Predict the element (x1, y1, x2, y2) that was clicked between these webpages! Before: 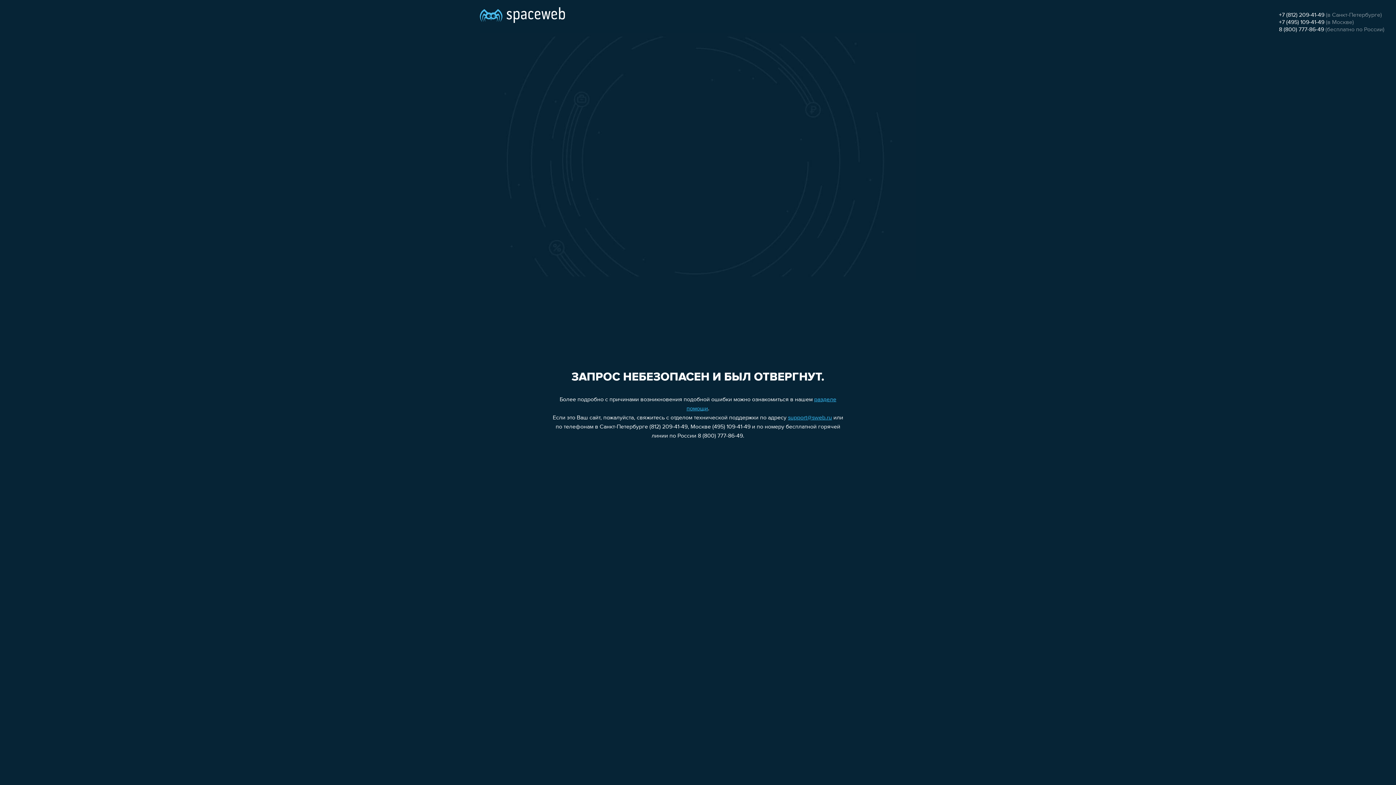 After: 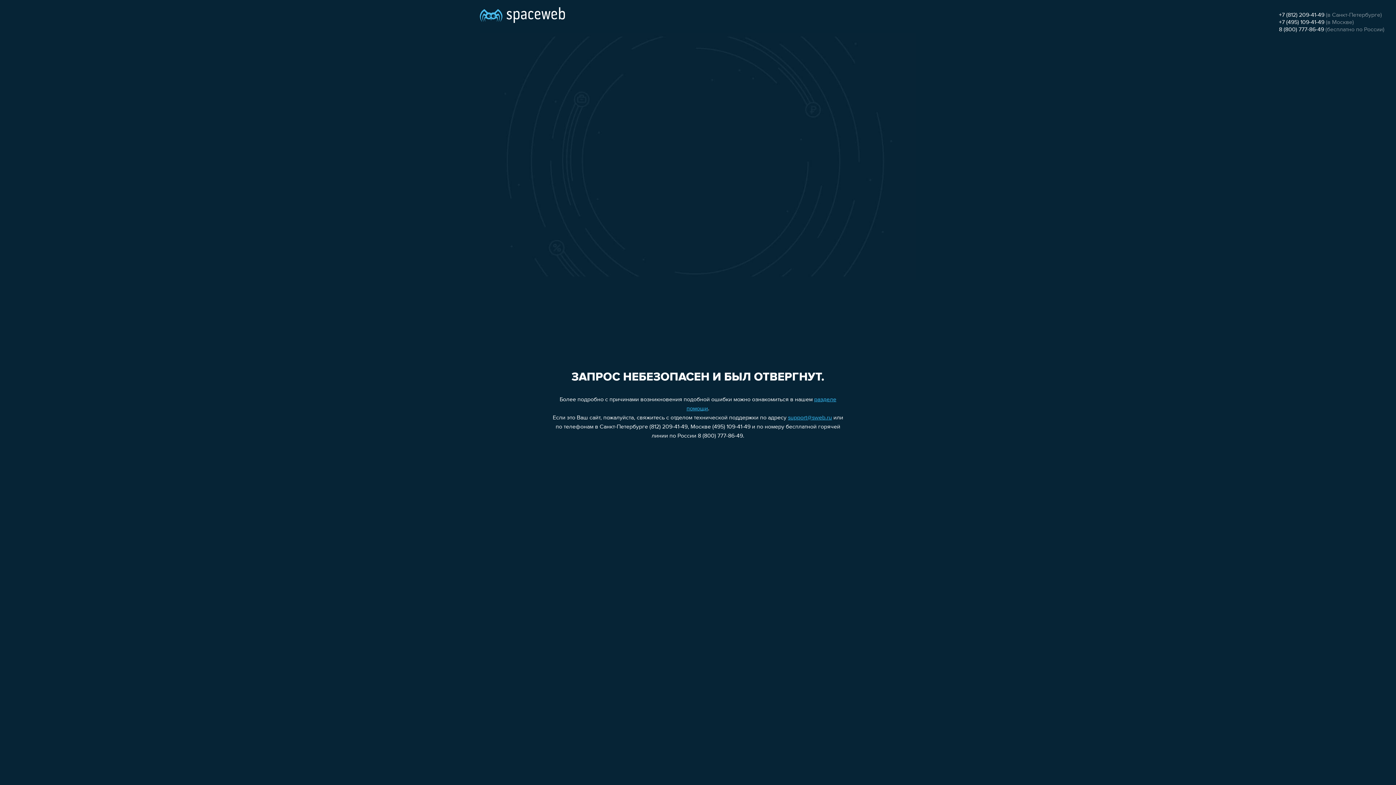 Action: bbox: (1279, 19, 1324, 25) label: +7 (495) 109-41-49